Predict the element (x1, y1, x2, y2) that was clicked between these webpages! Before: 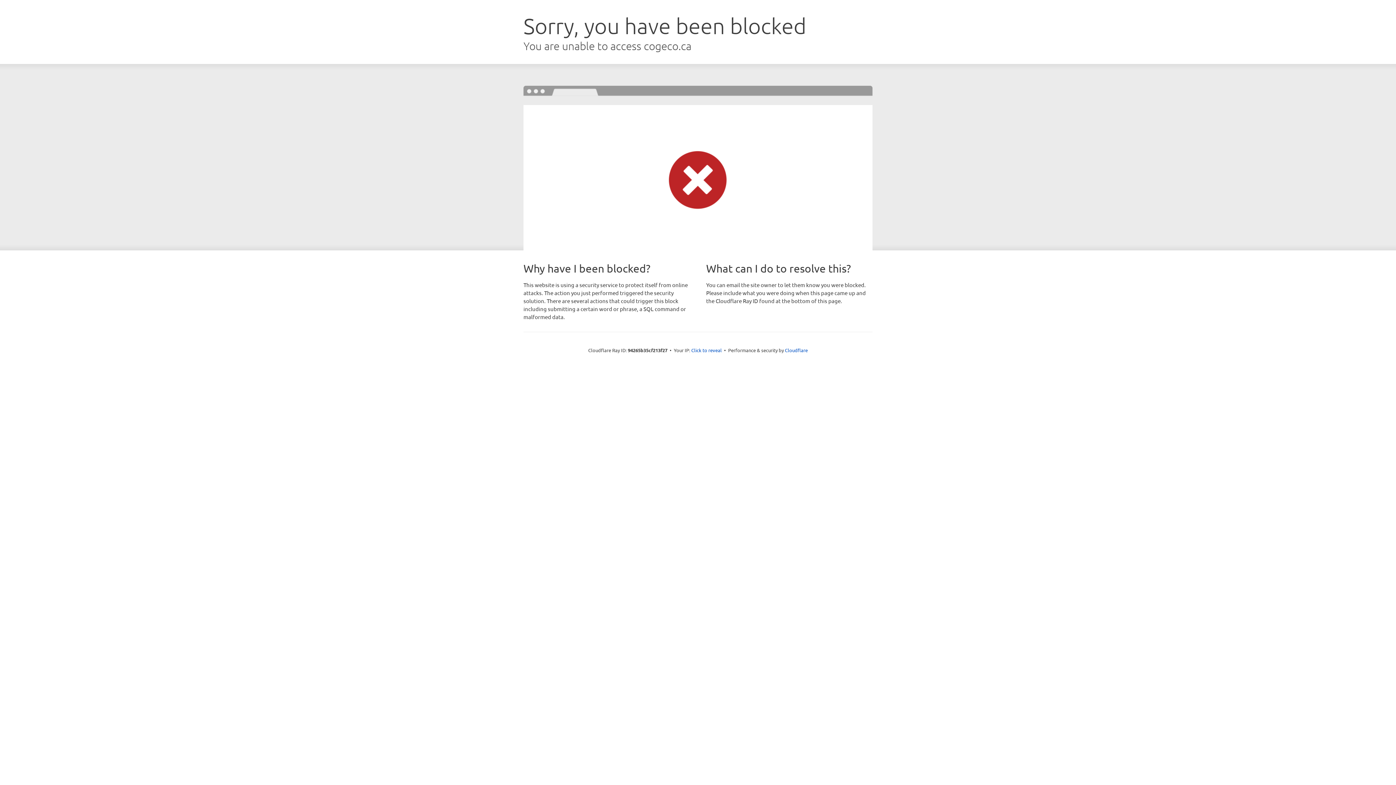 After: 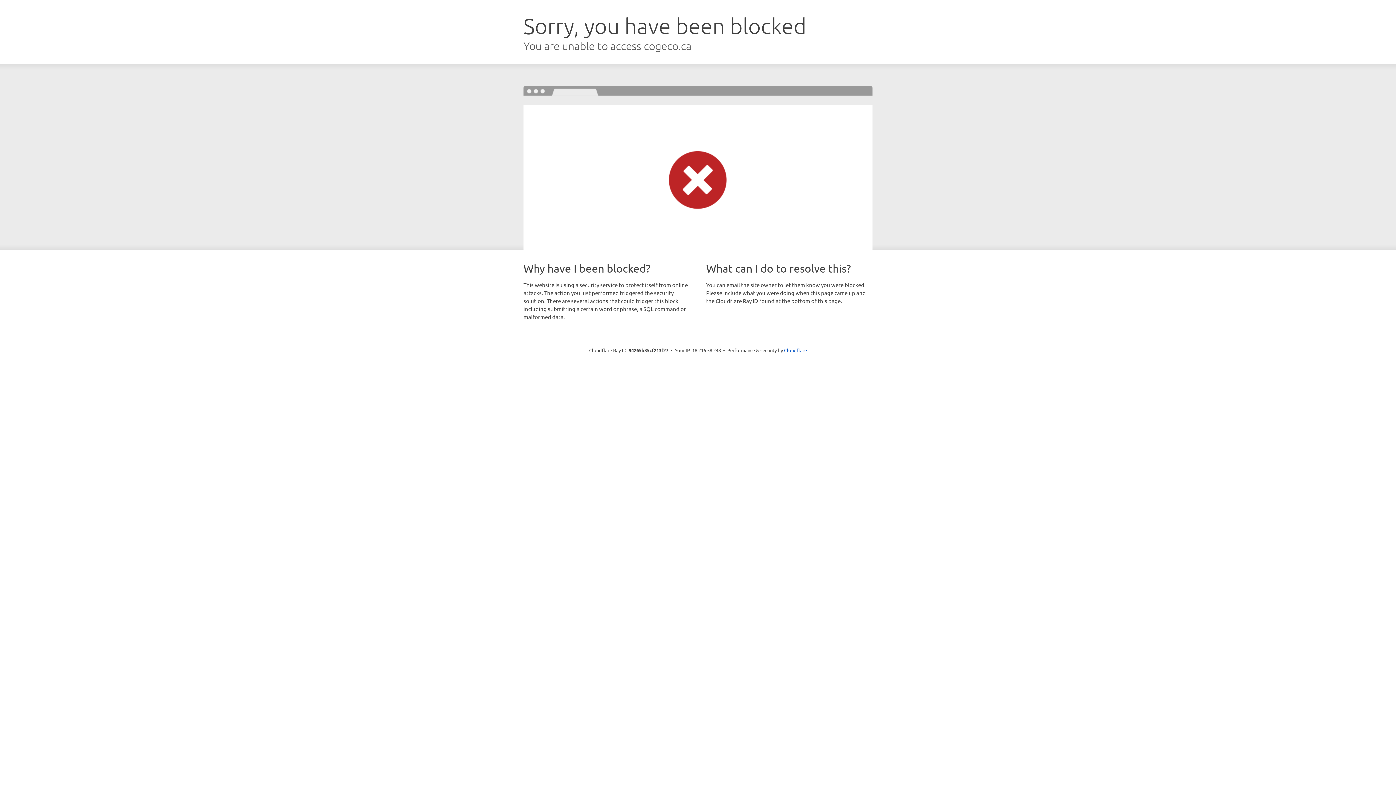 Action: label: Click to reveal bbox: (691, 346, 722, 353)